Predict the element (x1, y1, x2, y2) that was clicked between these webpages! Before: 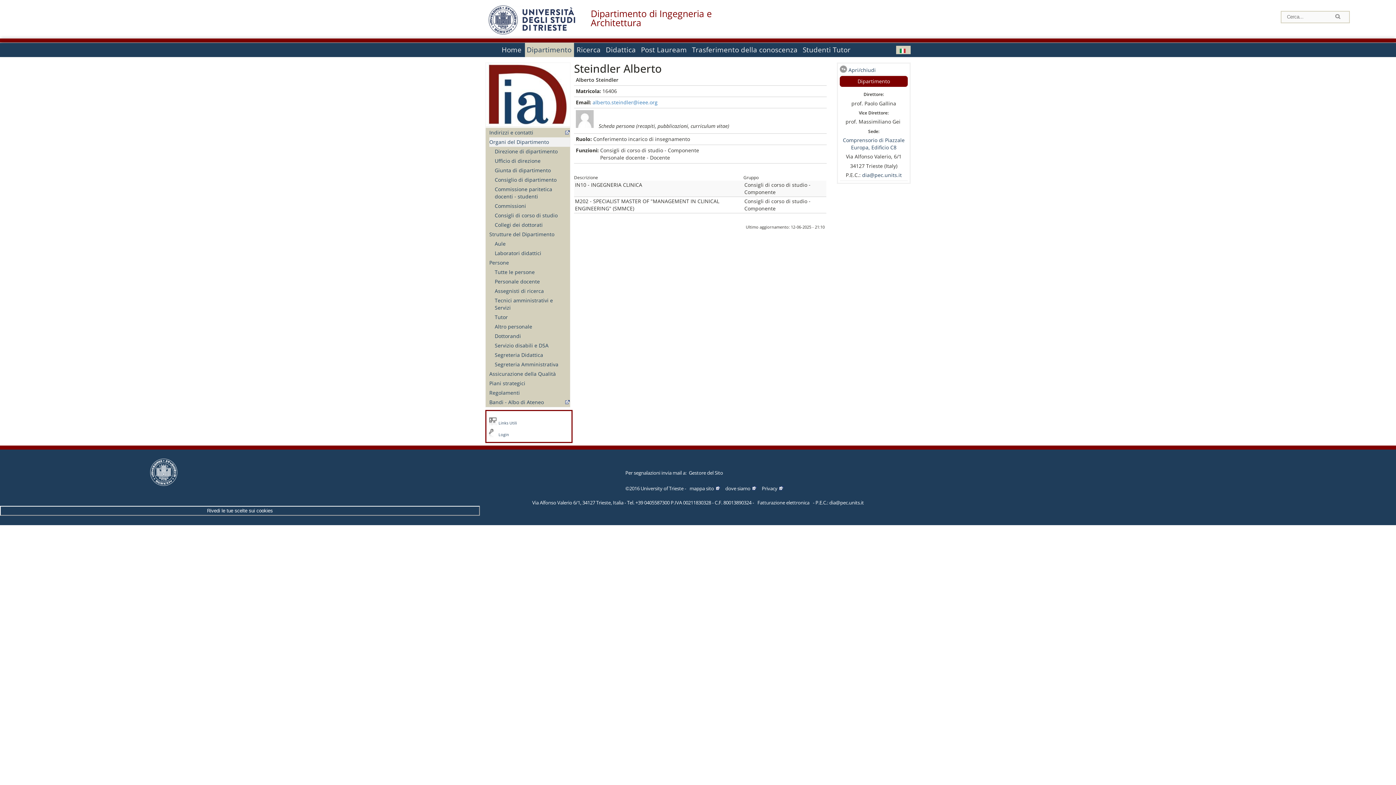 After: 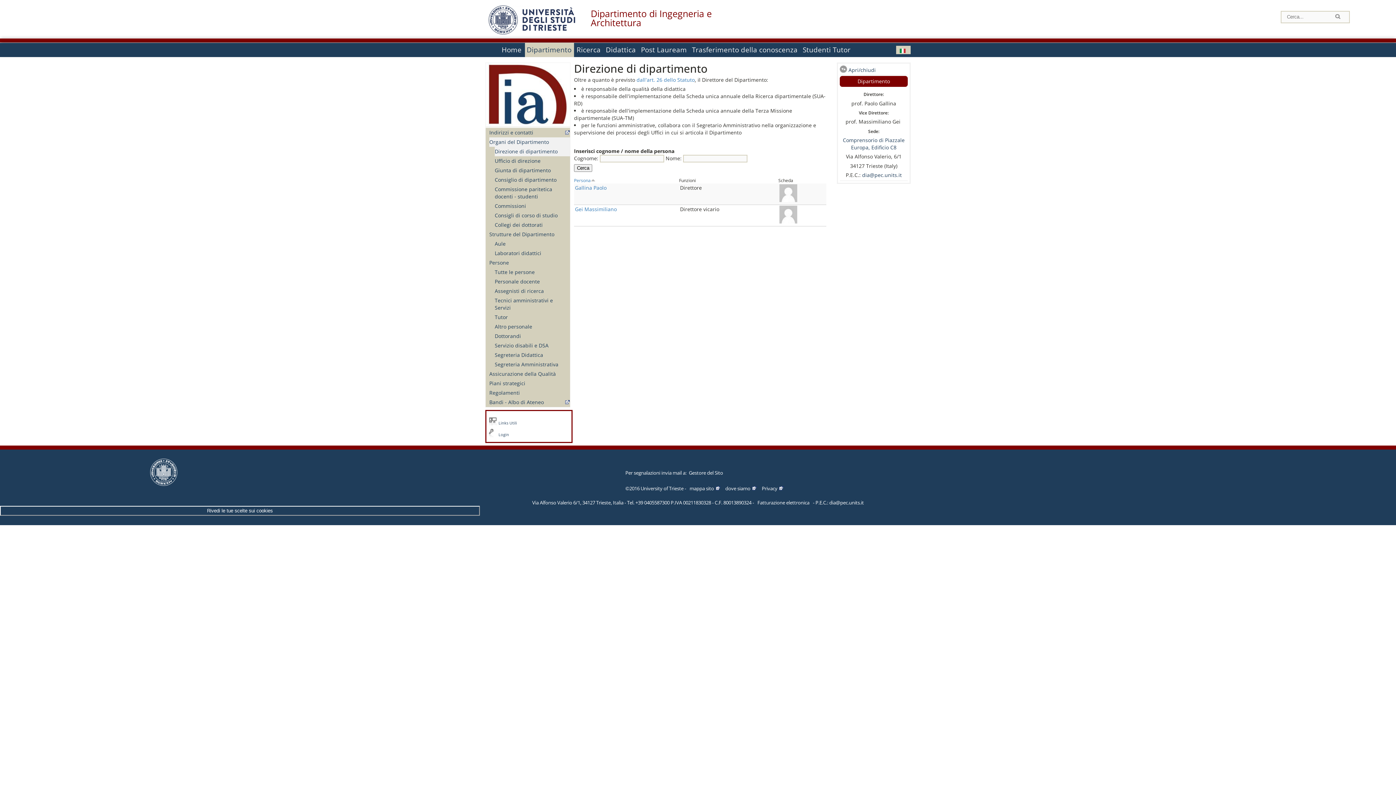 Action: label: Organi del Dipartimento bbox: (489, 137, 570, 146)